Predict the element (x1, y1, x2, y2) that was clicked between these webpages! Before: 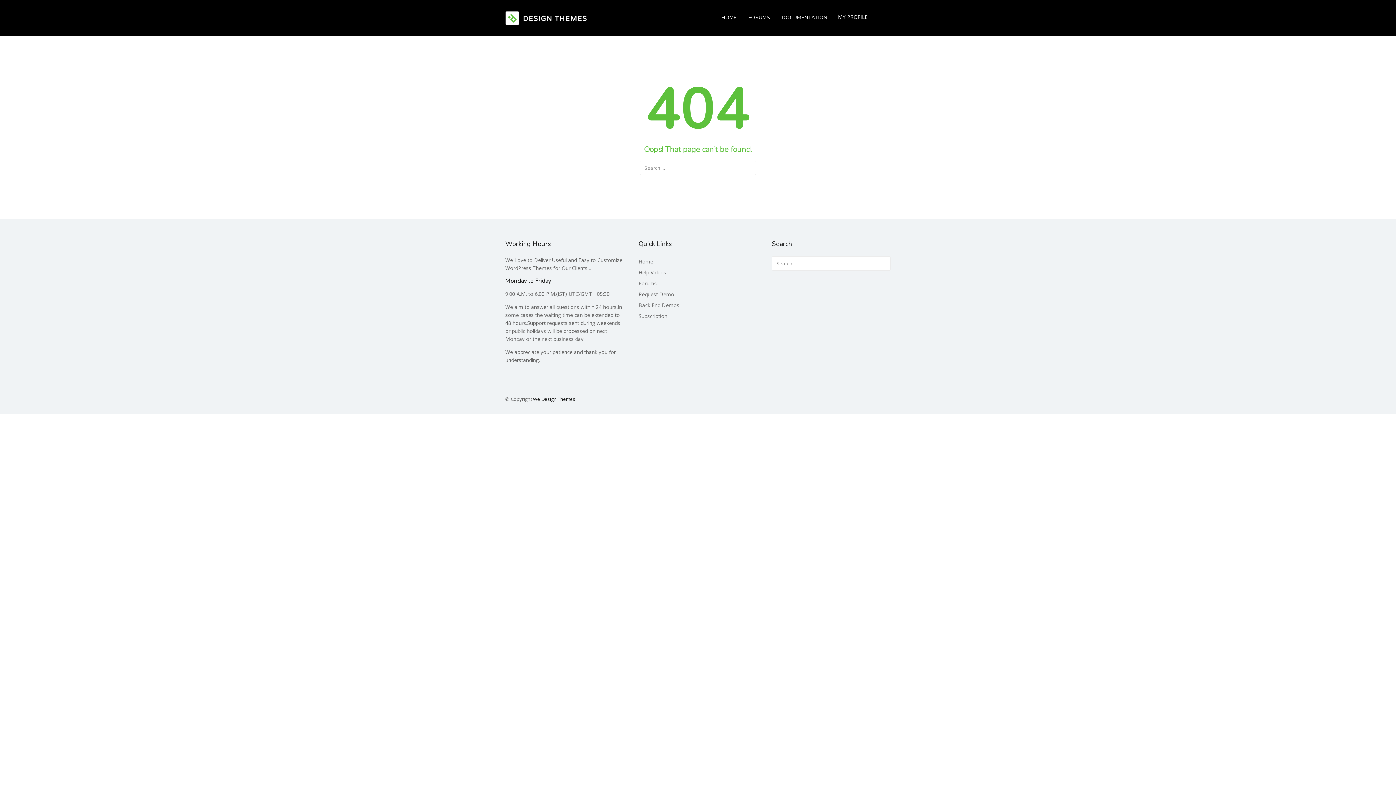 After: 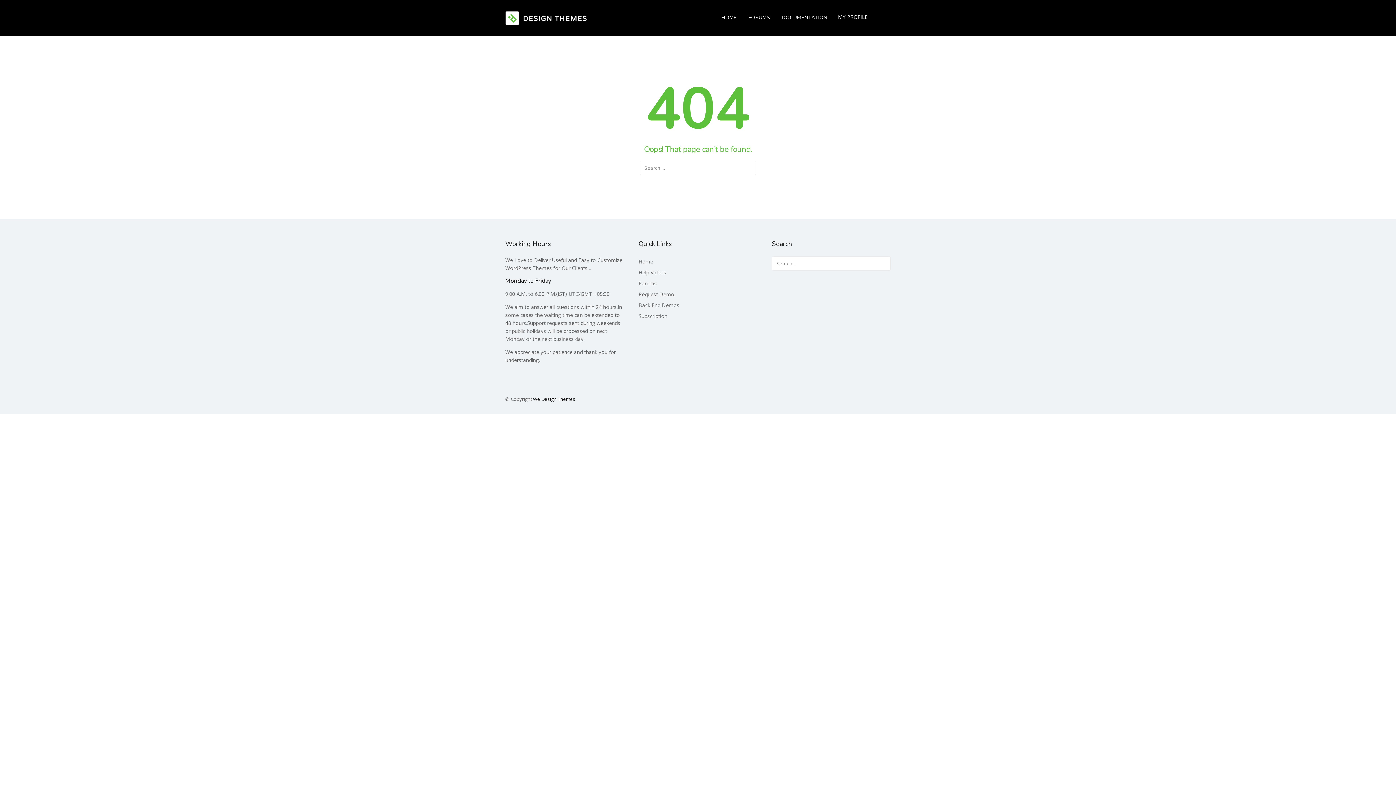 Action: label: We Design Themes bbox: (533, 395, 575, 402)